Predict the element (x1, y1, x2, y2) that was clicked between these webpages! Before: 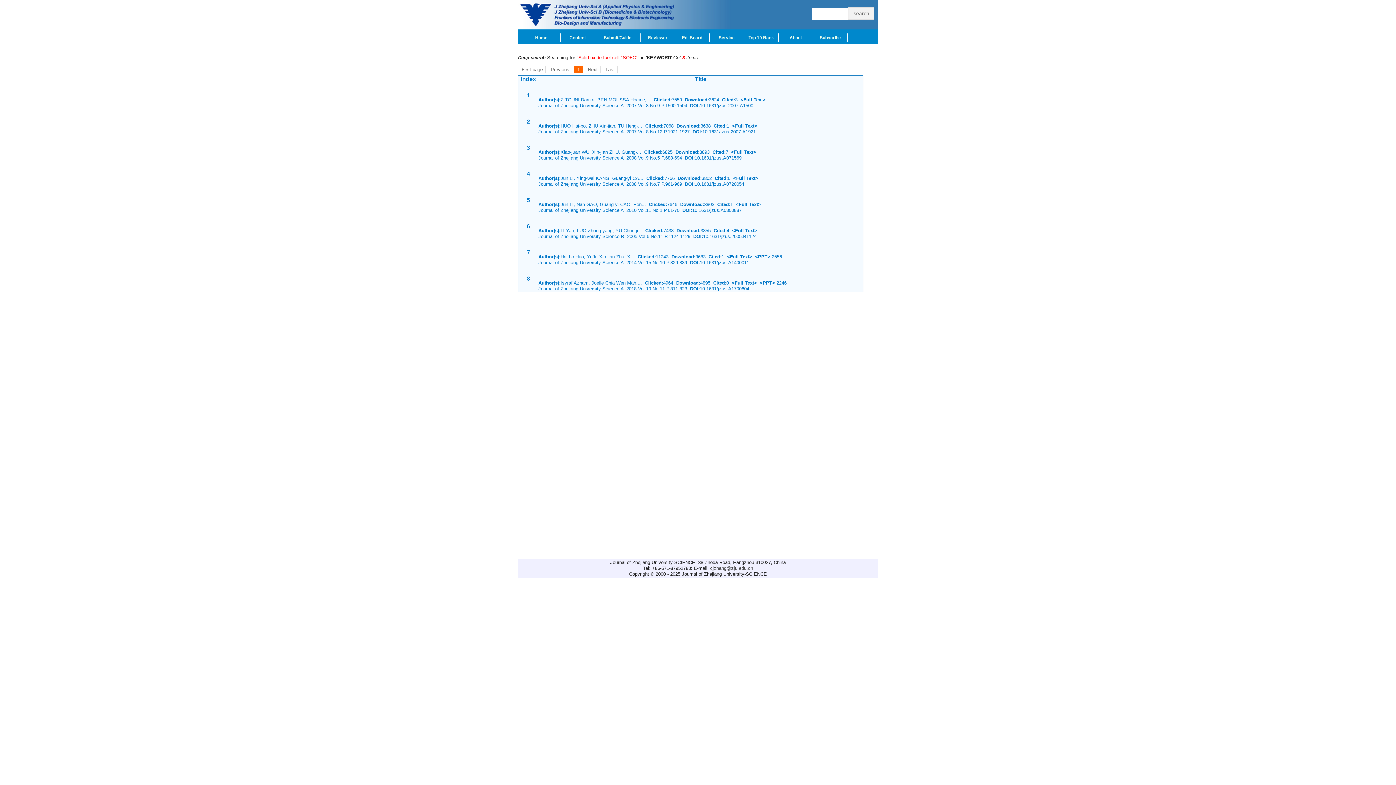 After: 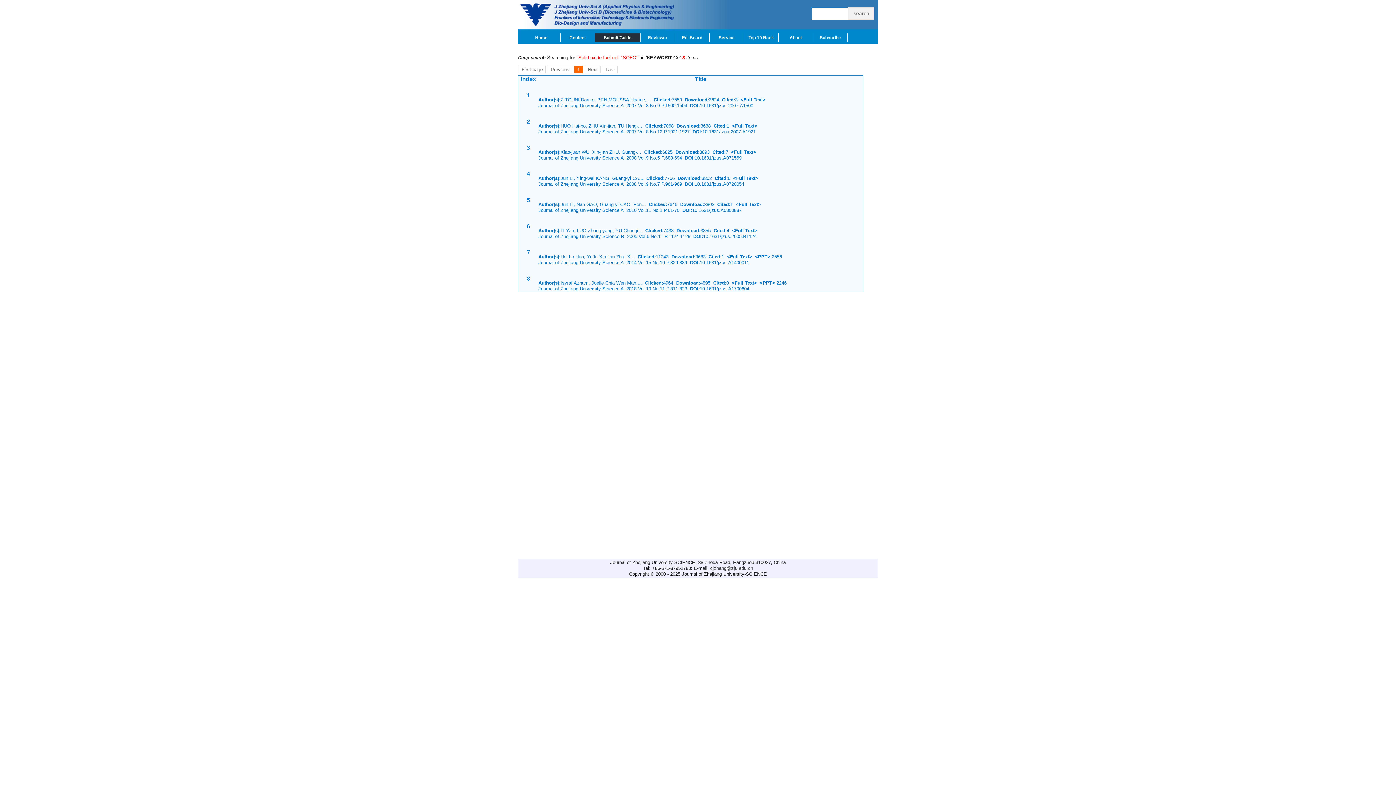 Action: bbox: (595, 33, 640, 42) label: Submit/Guide